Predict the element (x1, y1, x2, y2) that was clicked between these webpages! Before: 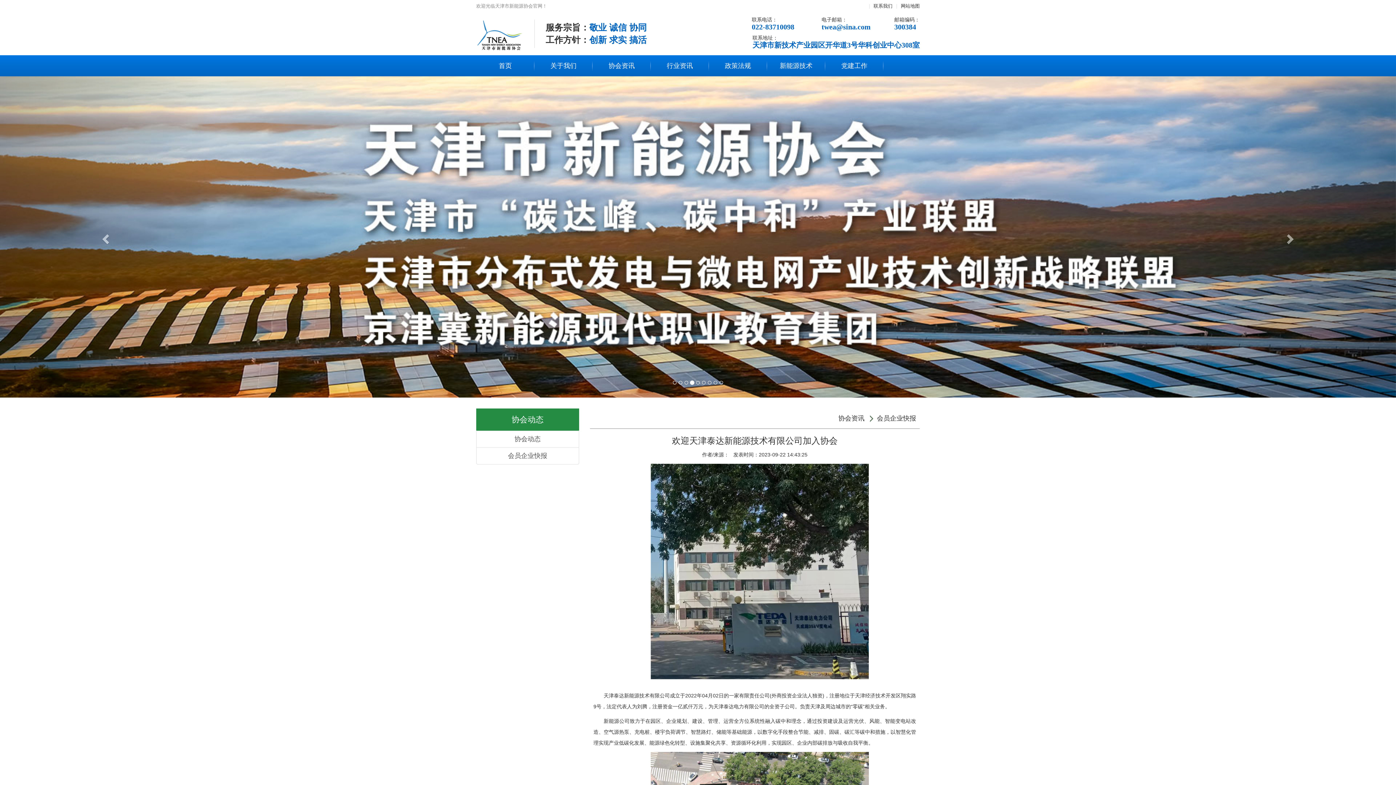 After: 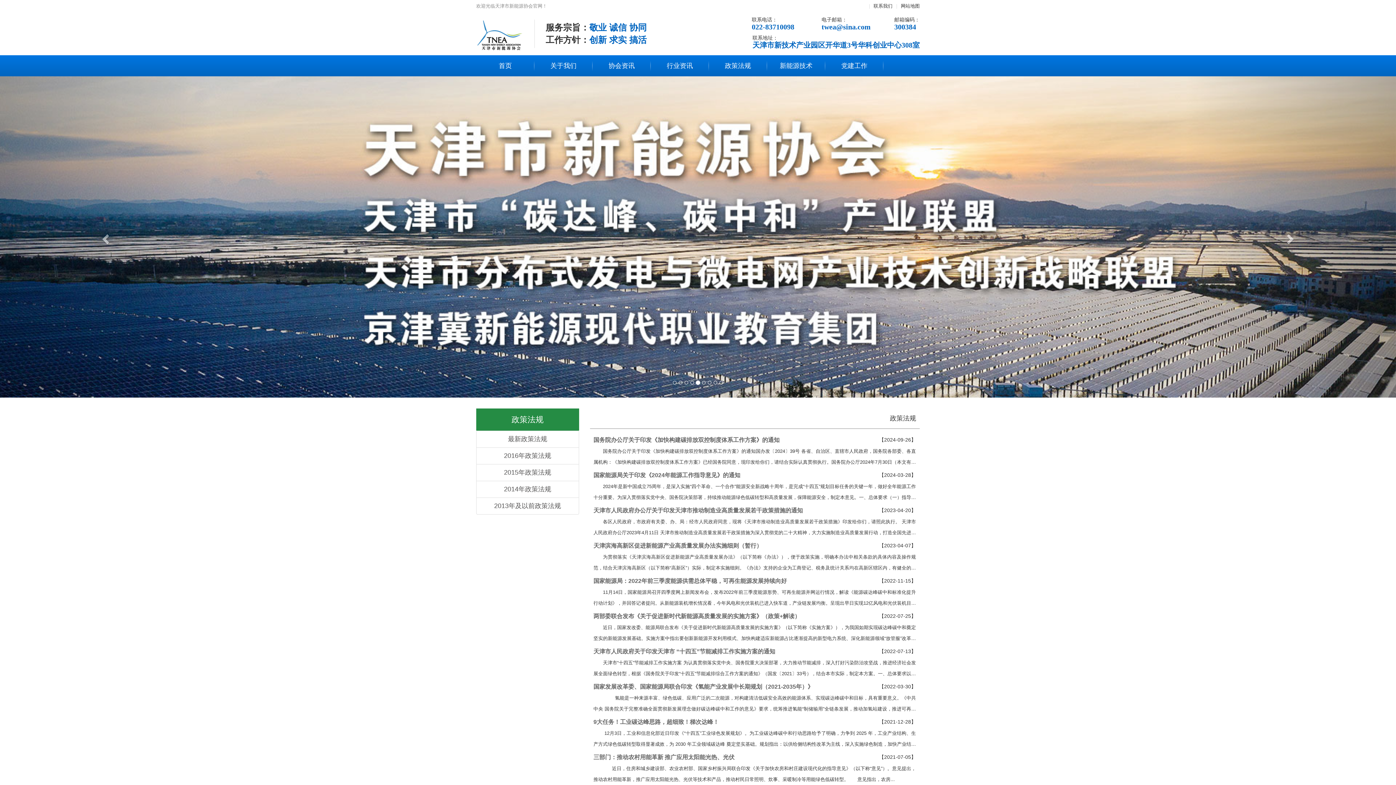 Action: label: 政策法规 bbox: (709, 55, 767, 76)